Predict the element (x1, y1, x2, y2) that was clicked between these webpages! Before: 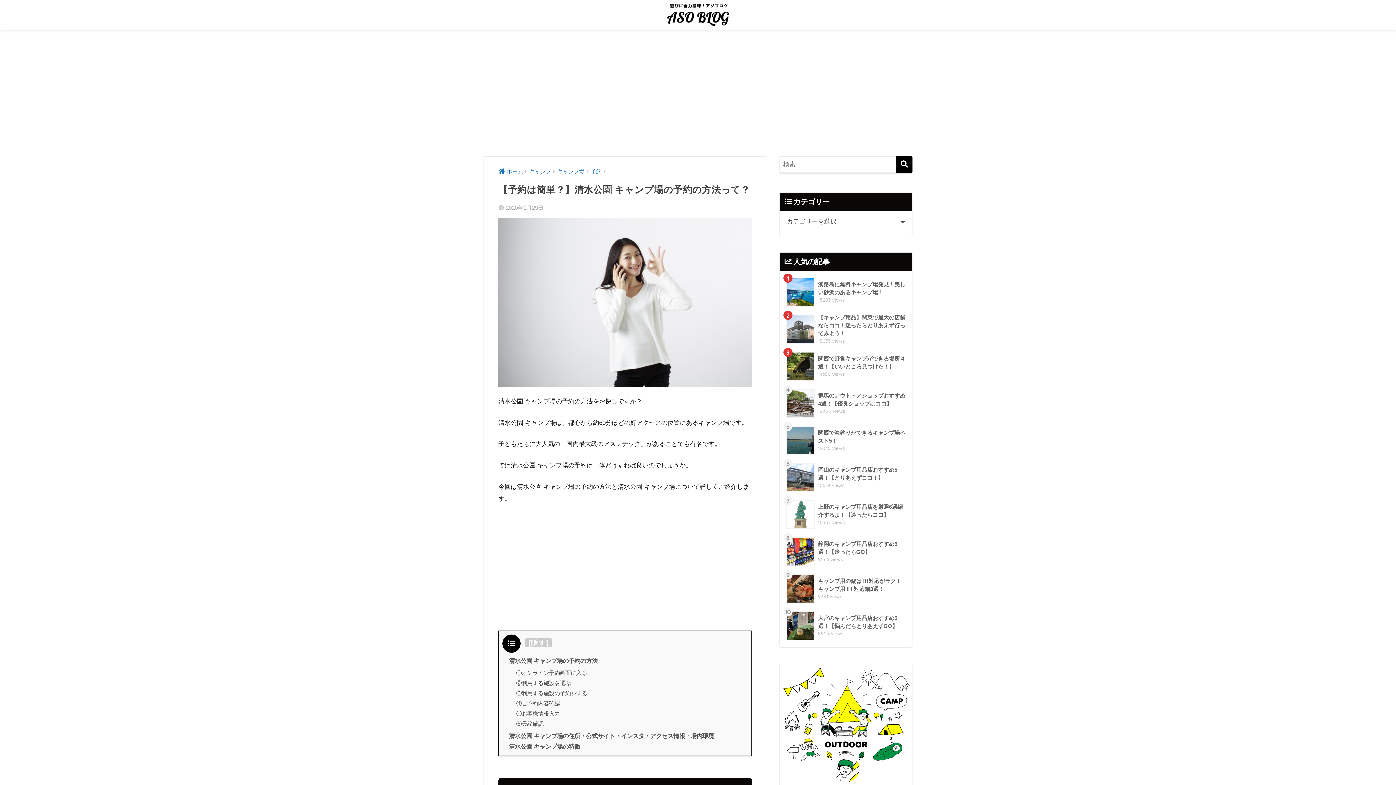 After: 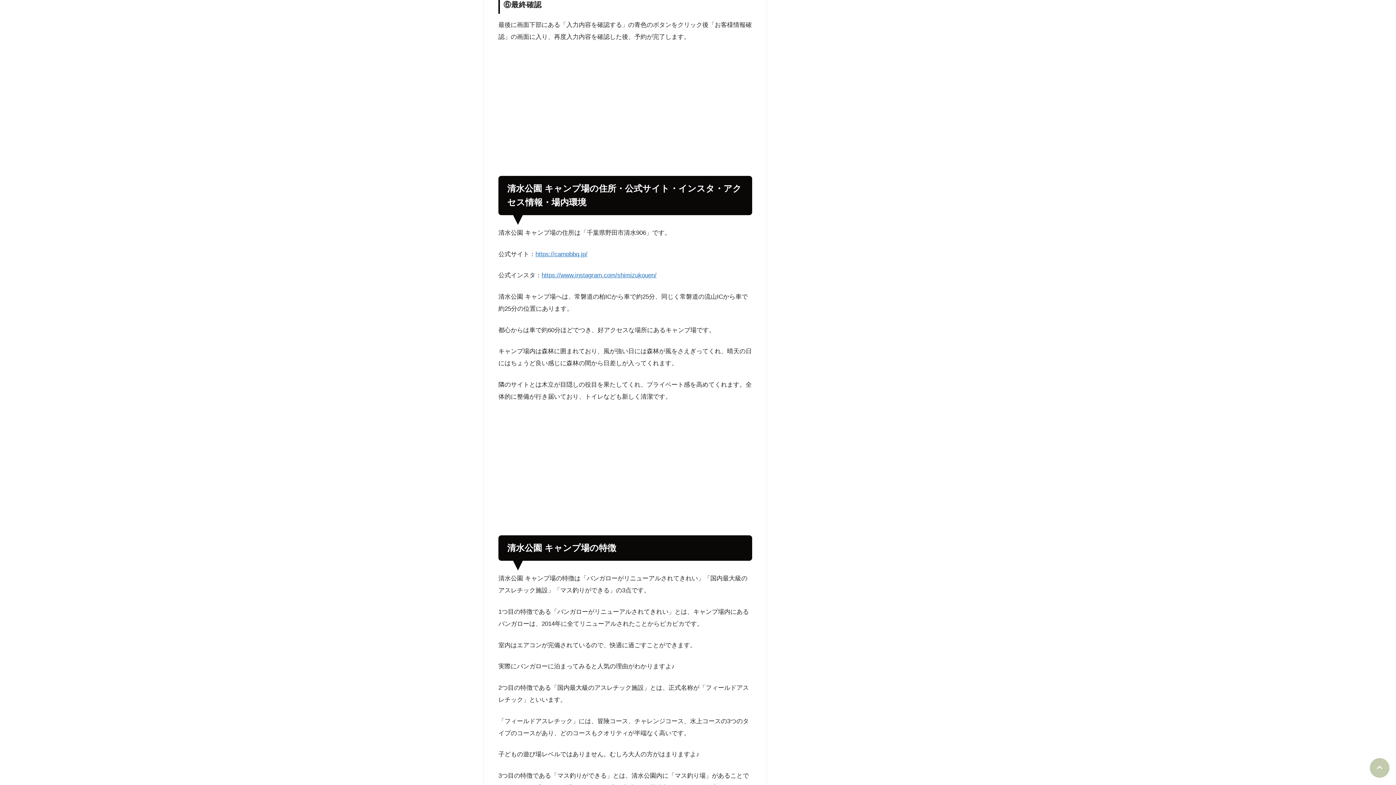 Action: label: ⑥最終確認 bbox: (516, 721, 543, 727)